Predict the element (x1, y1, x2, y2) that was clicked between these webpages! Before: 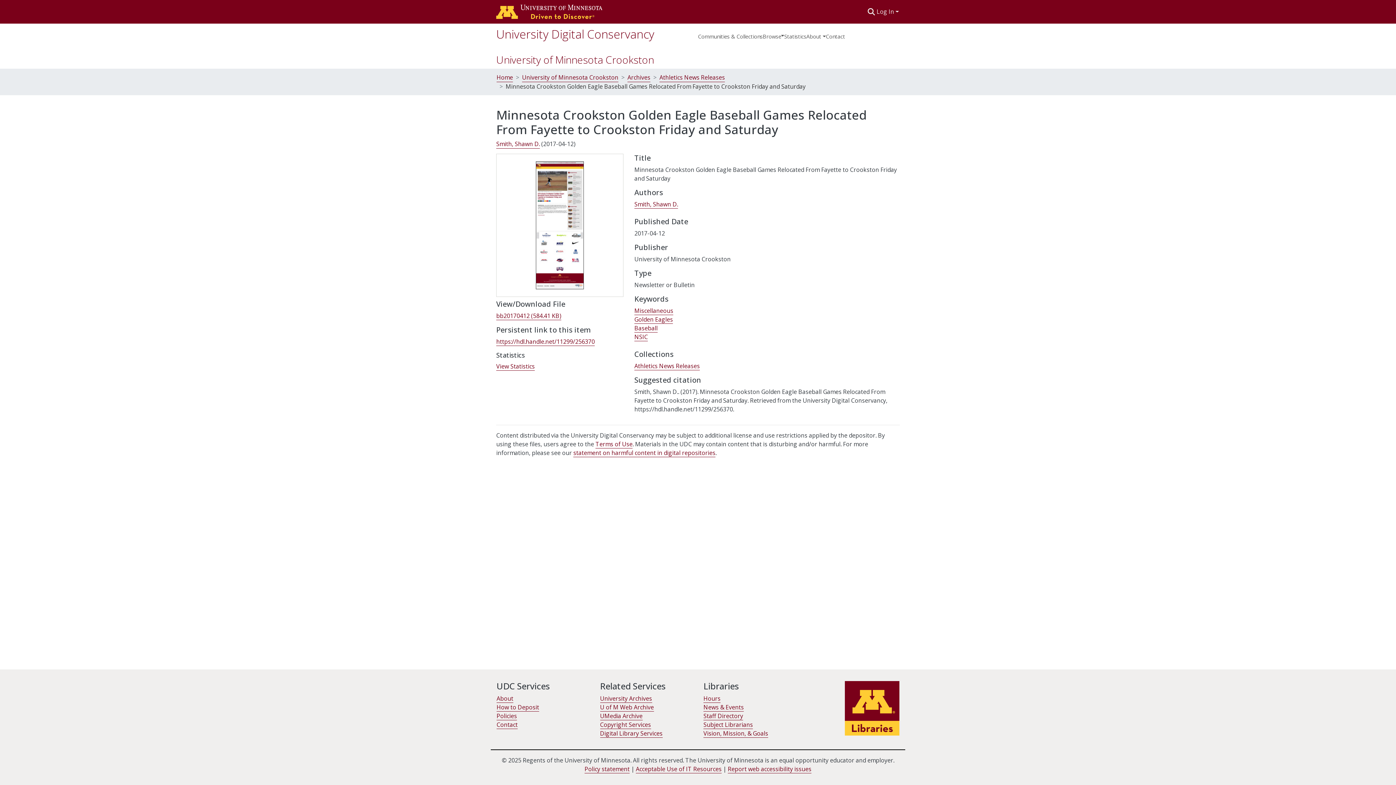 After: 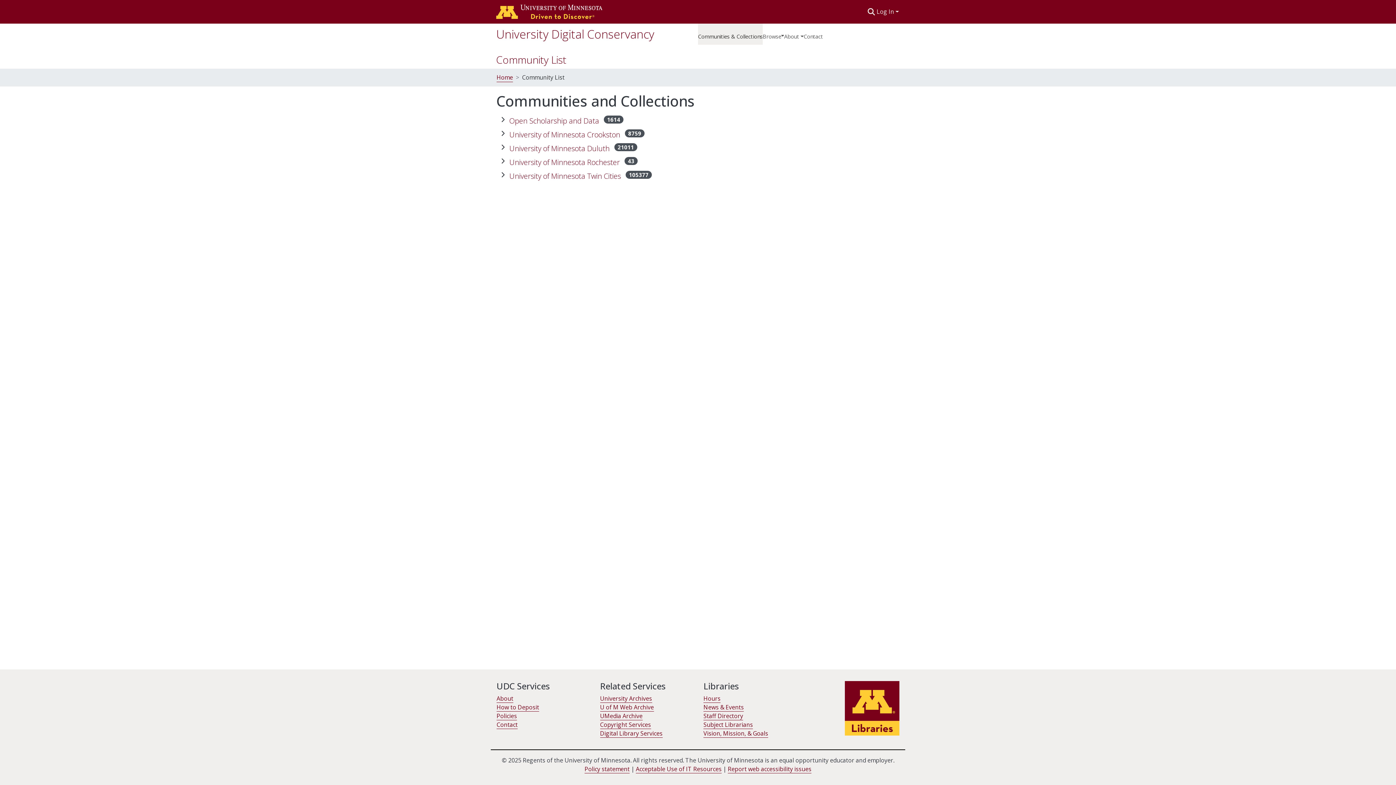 Action: label: Communities & Collections bbox: (698, 23, 762, 44)